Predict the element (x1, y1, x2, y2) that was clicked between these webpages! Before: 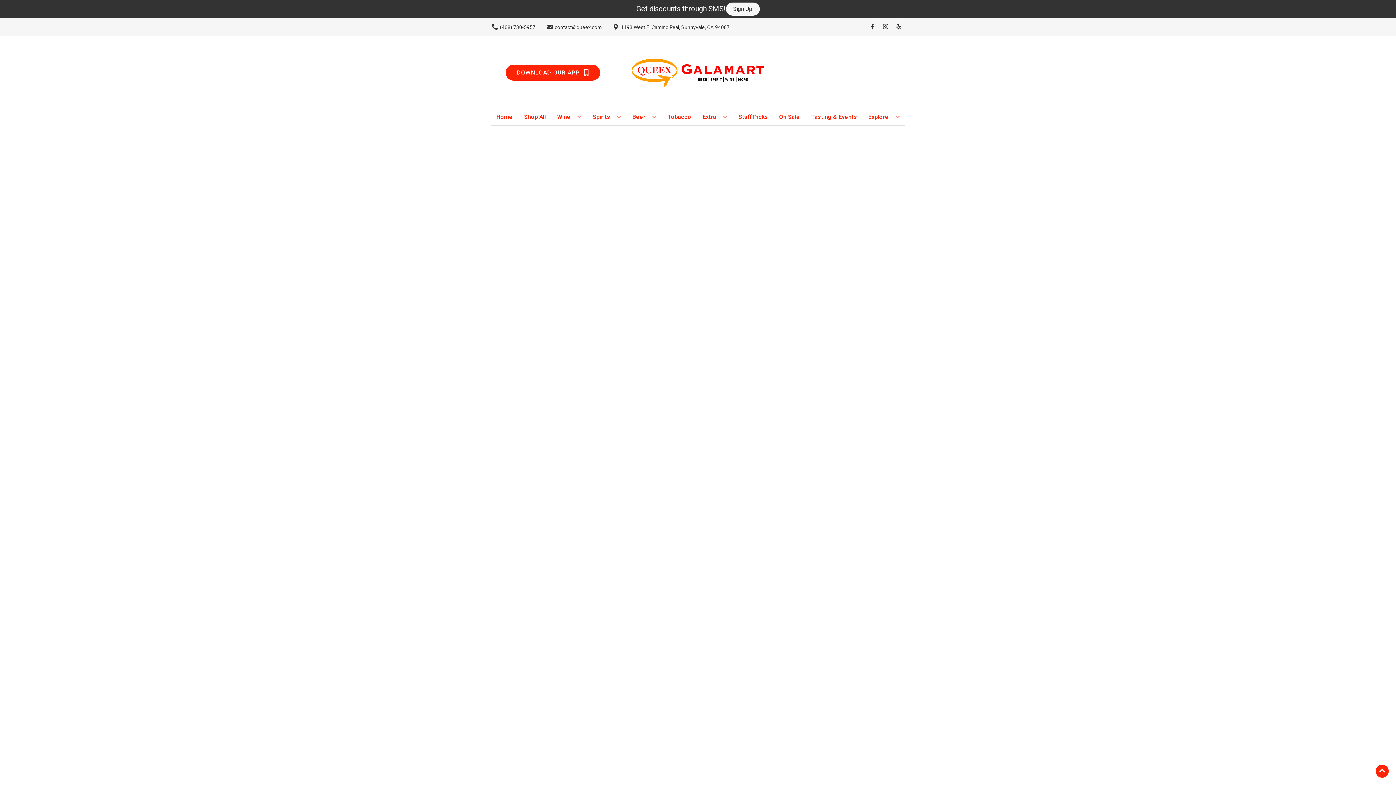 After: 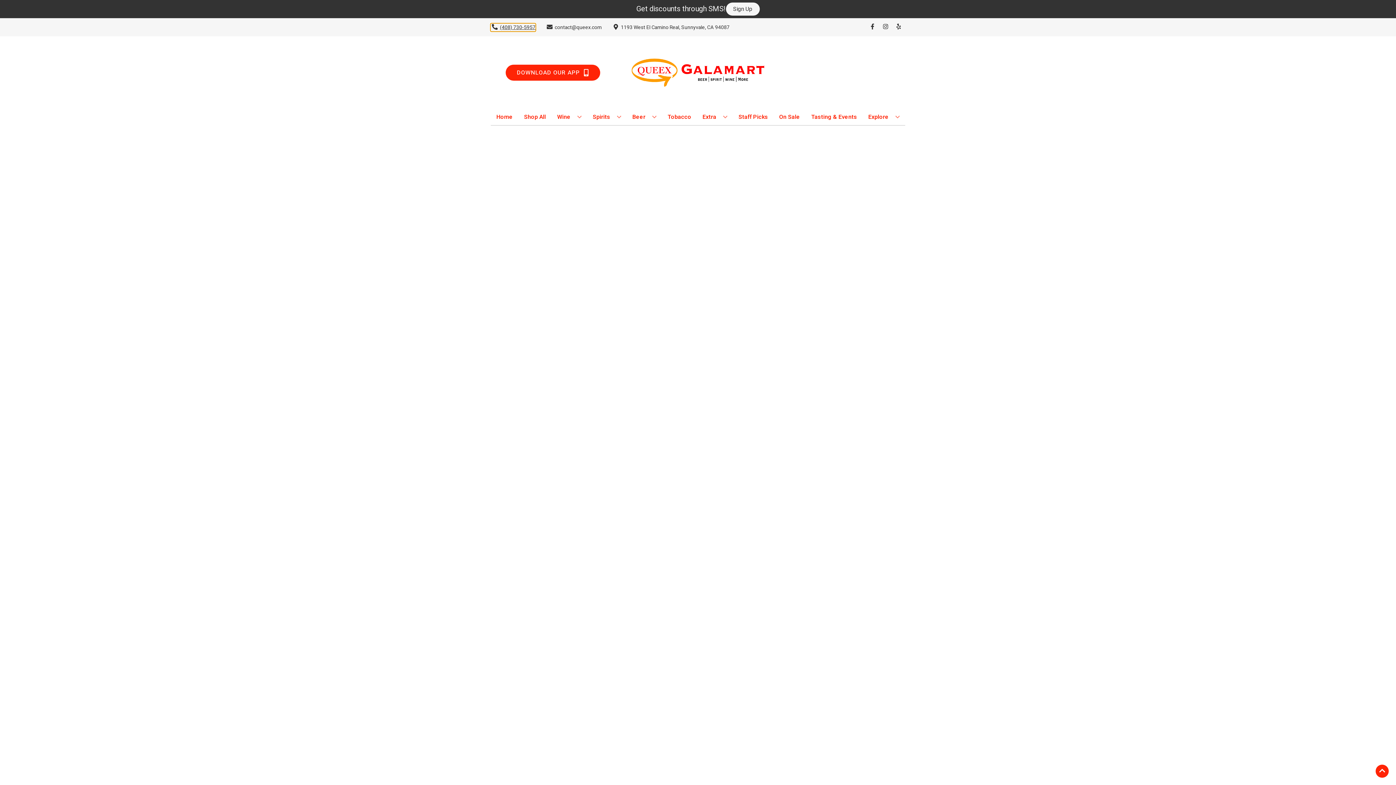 Action: label: Store number is (408) 730-5957 Clicking will open a link in a new tab bbox: (490, 23, 535, 31)